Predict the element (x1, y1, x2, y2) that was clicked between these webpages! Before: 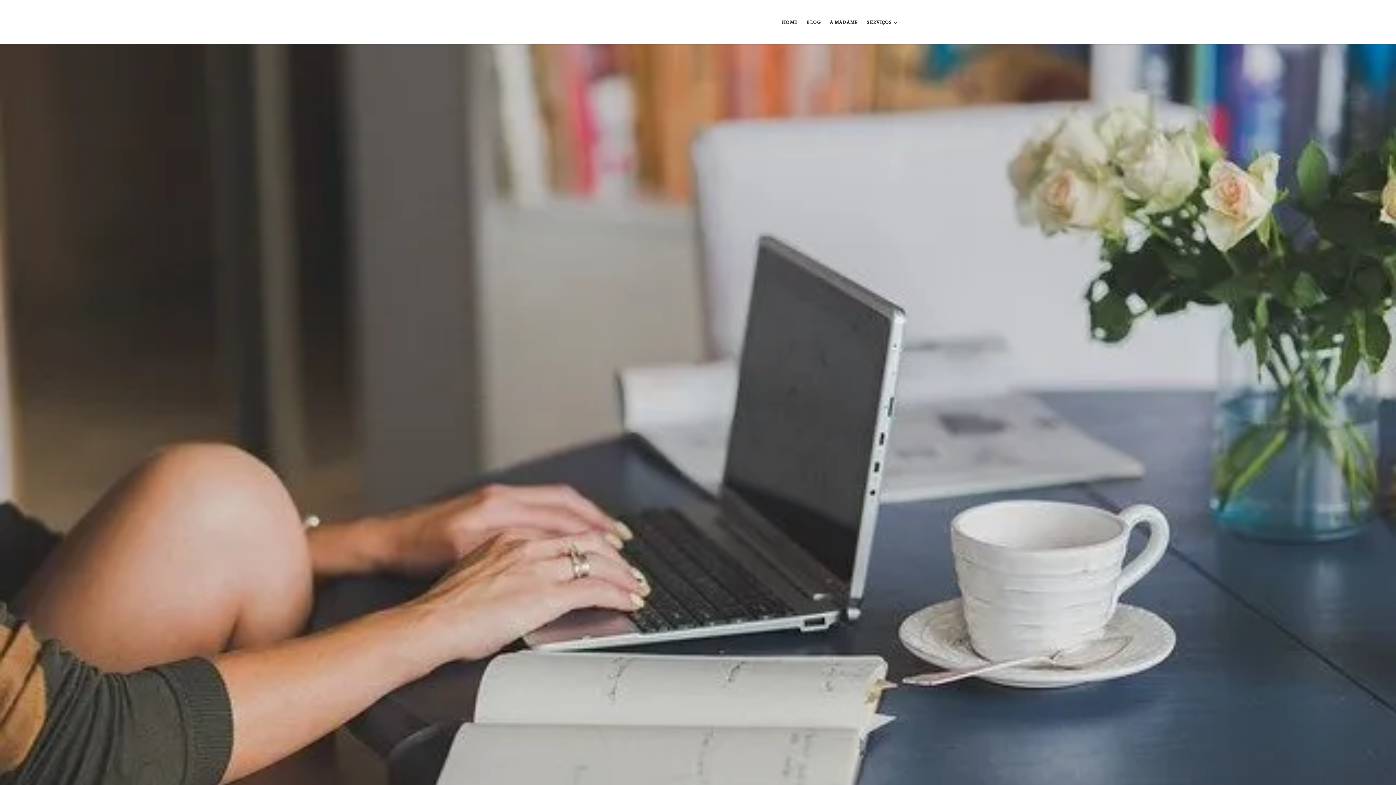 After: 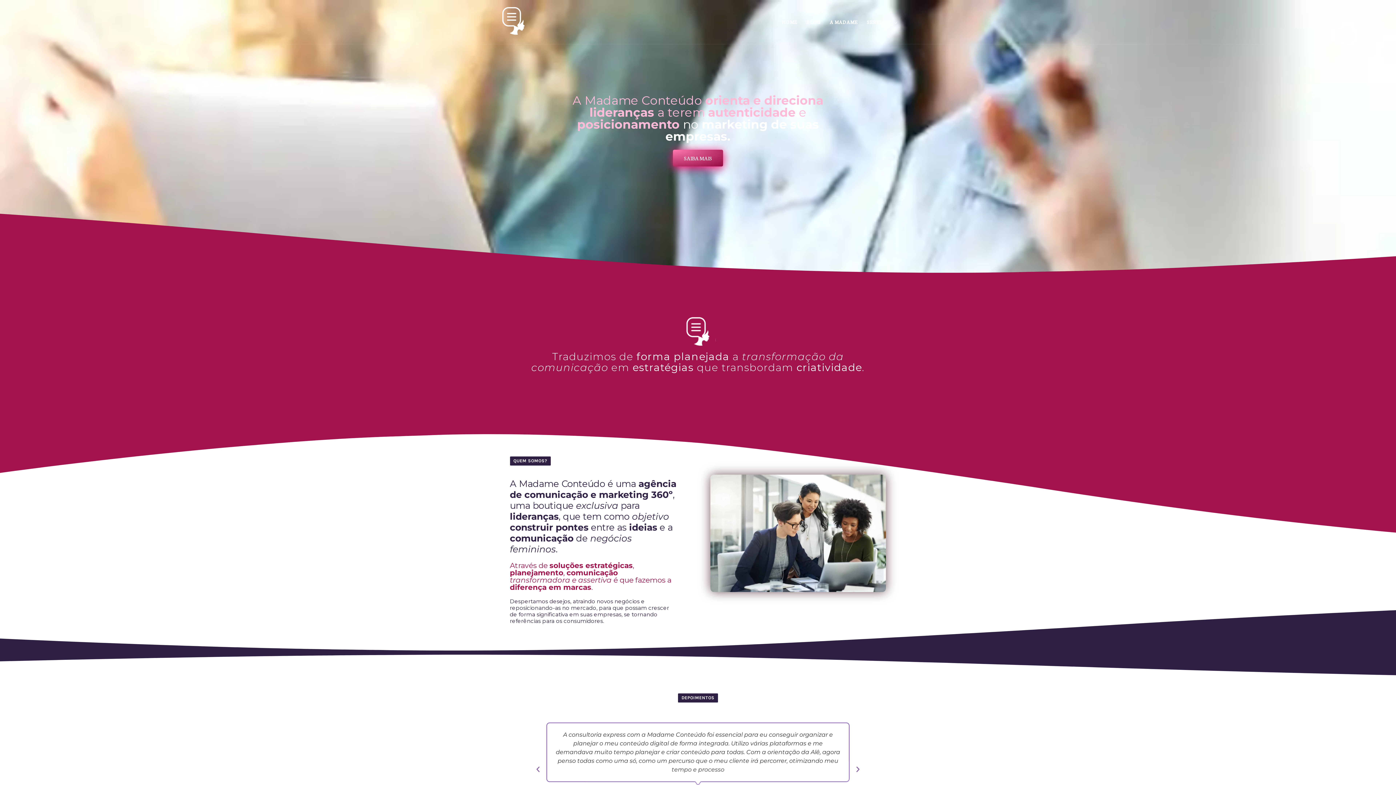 Action: label: Madame Conteúdo  |  bbox: (496, 3, 530, 40)